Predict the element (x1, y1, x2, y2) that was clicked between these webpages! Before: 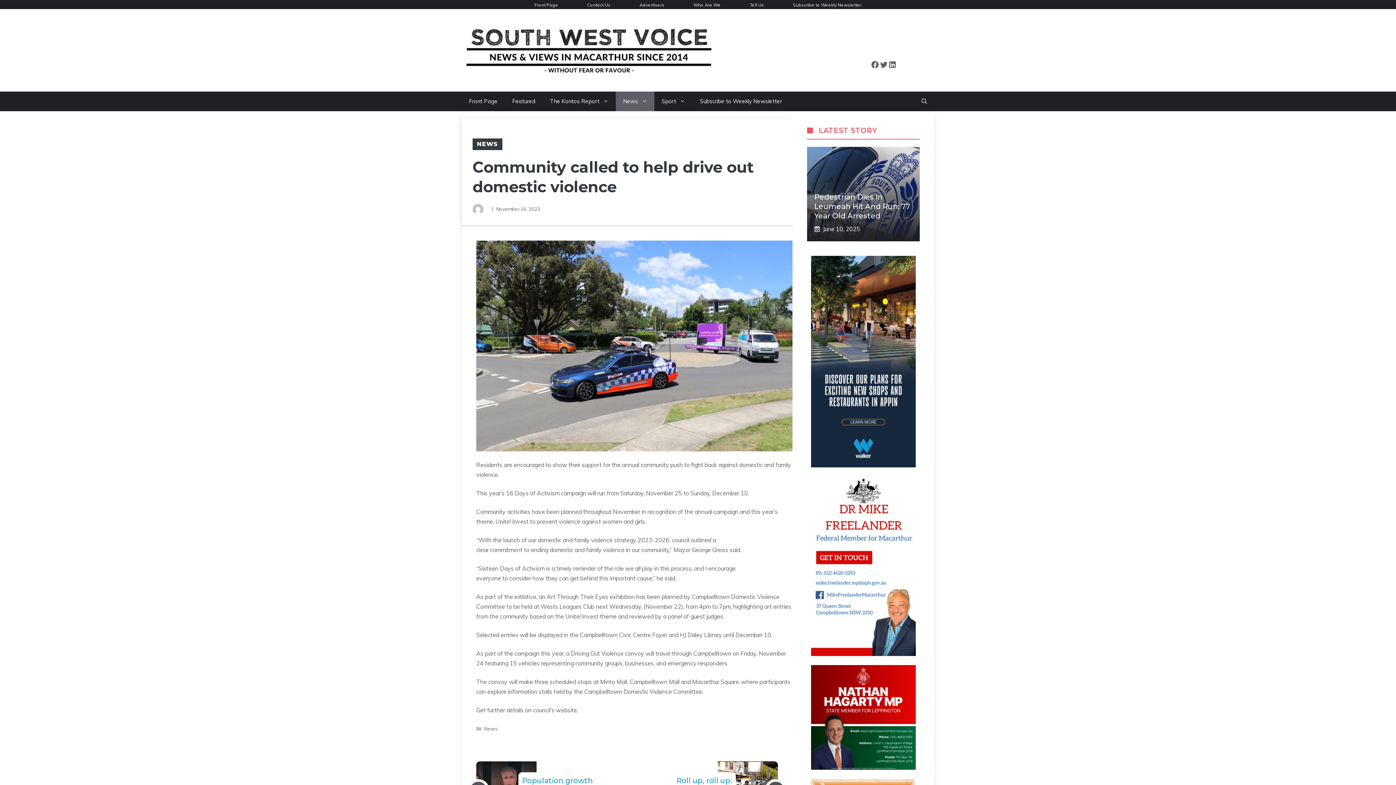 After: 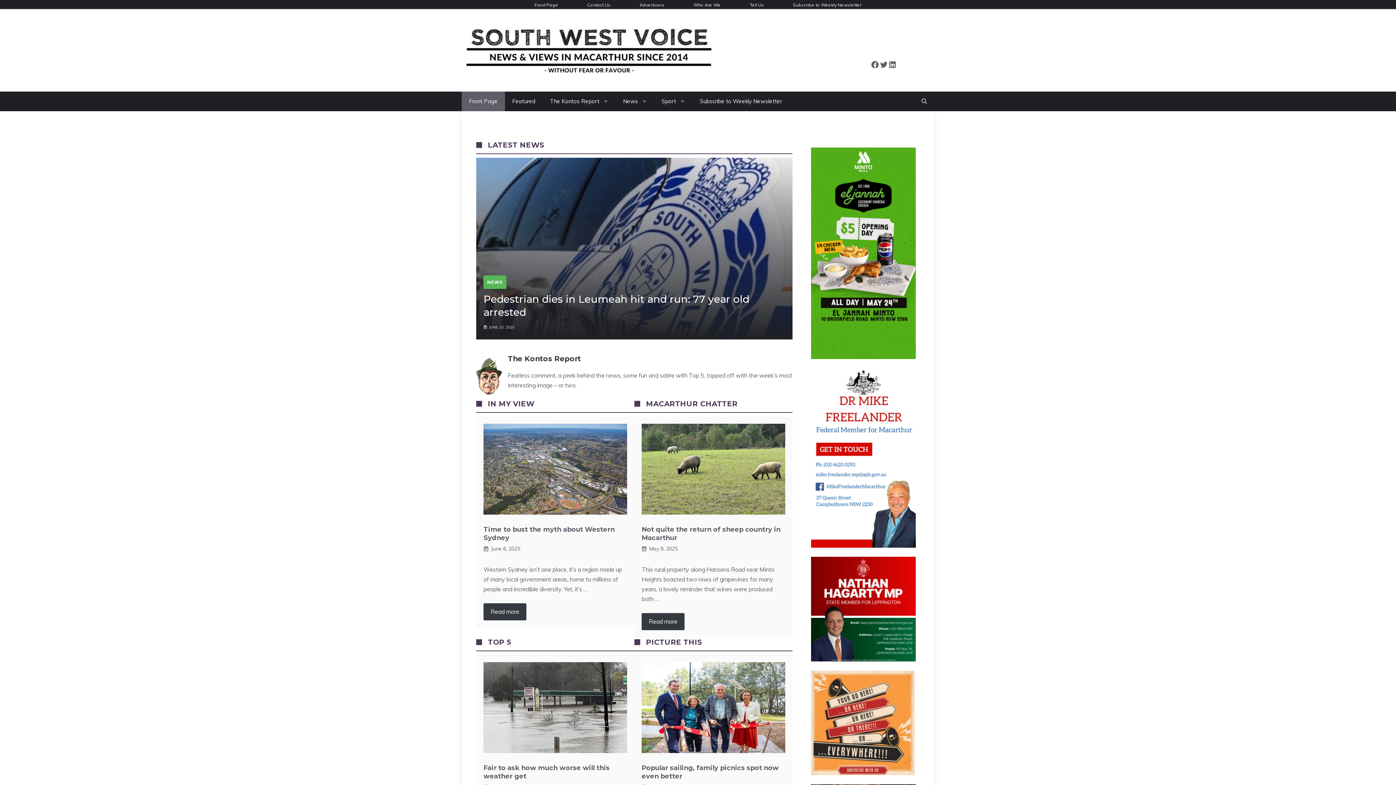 Action: label: Front Page bbox: (527, 0, 565, 9)